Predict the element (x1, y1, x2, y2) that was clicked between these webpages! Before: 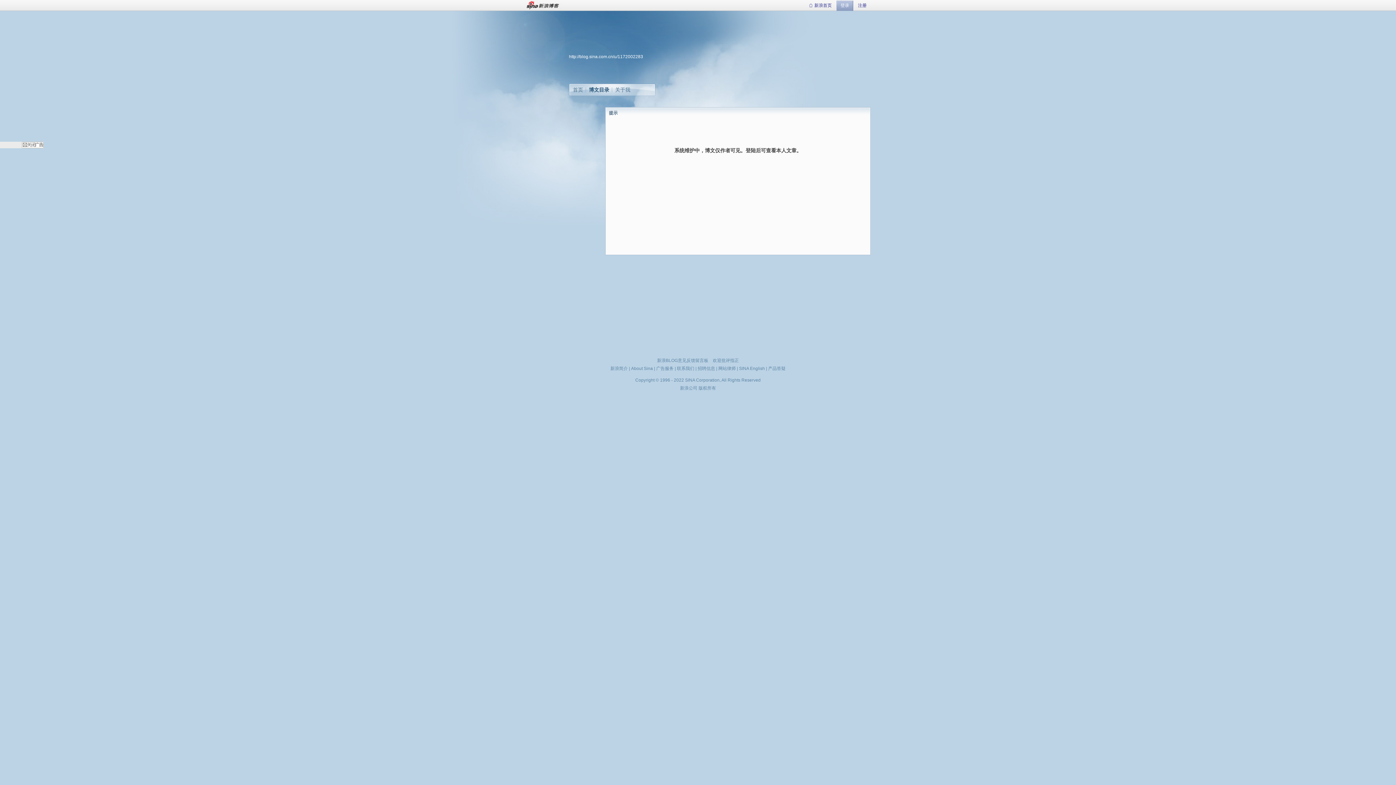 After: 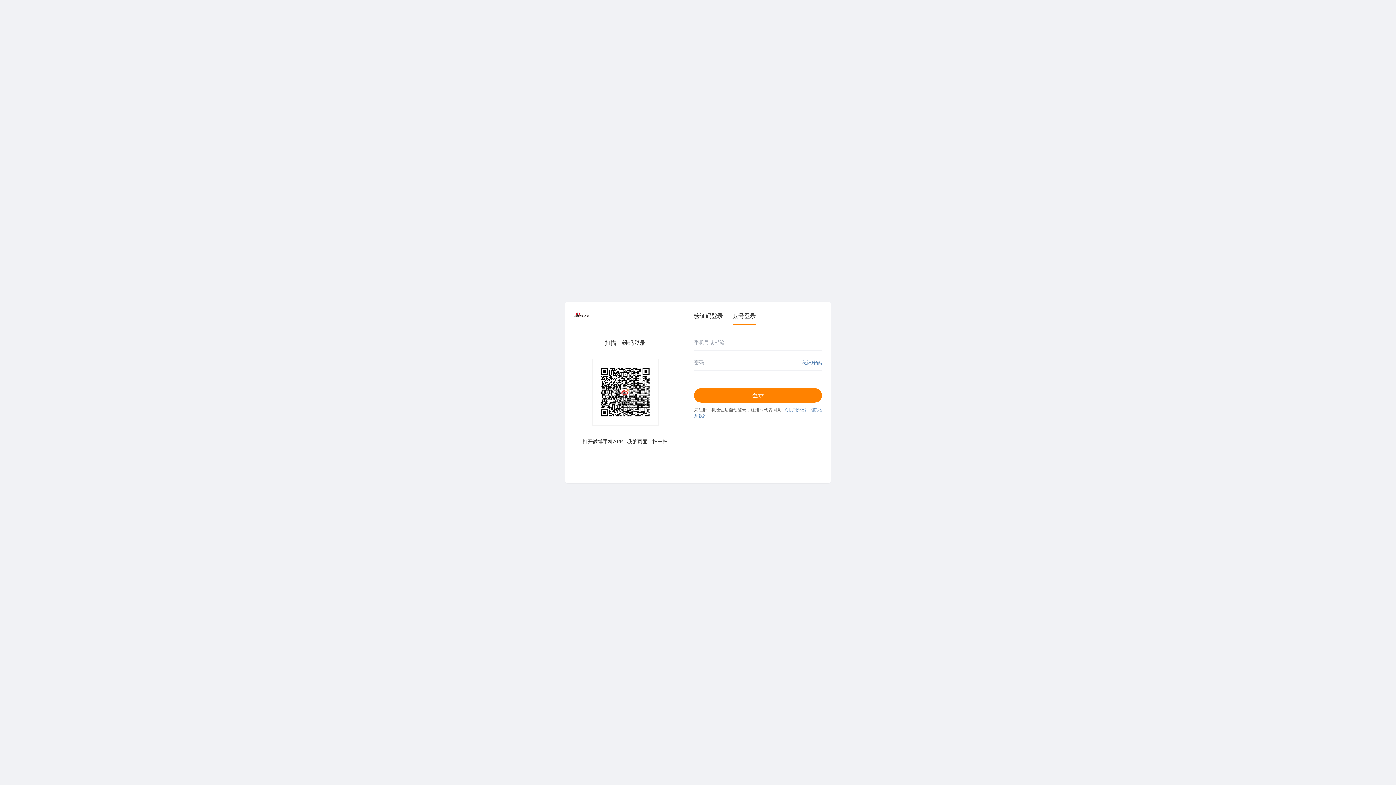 Action: label: 新浪首页 bbox: (805, 0, 836, 10)